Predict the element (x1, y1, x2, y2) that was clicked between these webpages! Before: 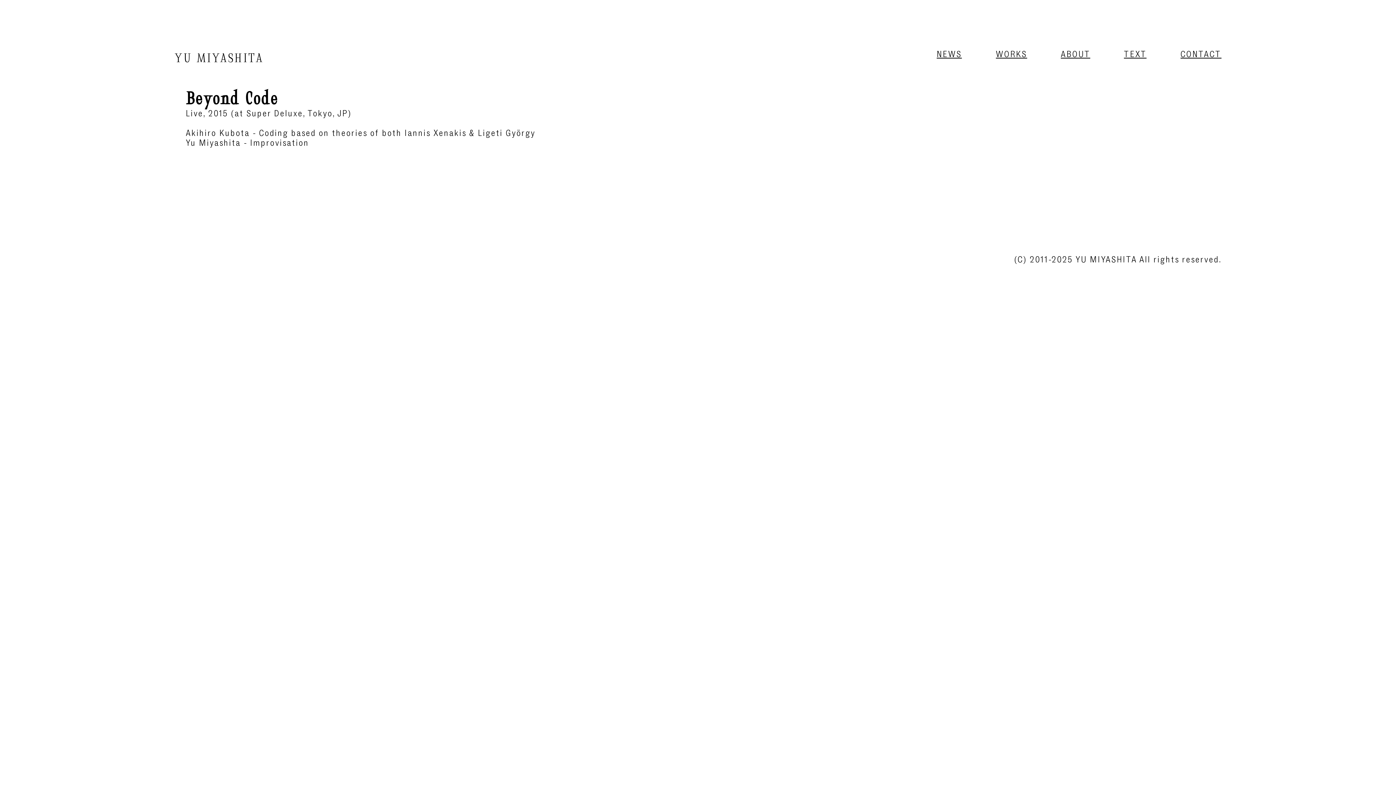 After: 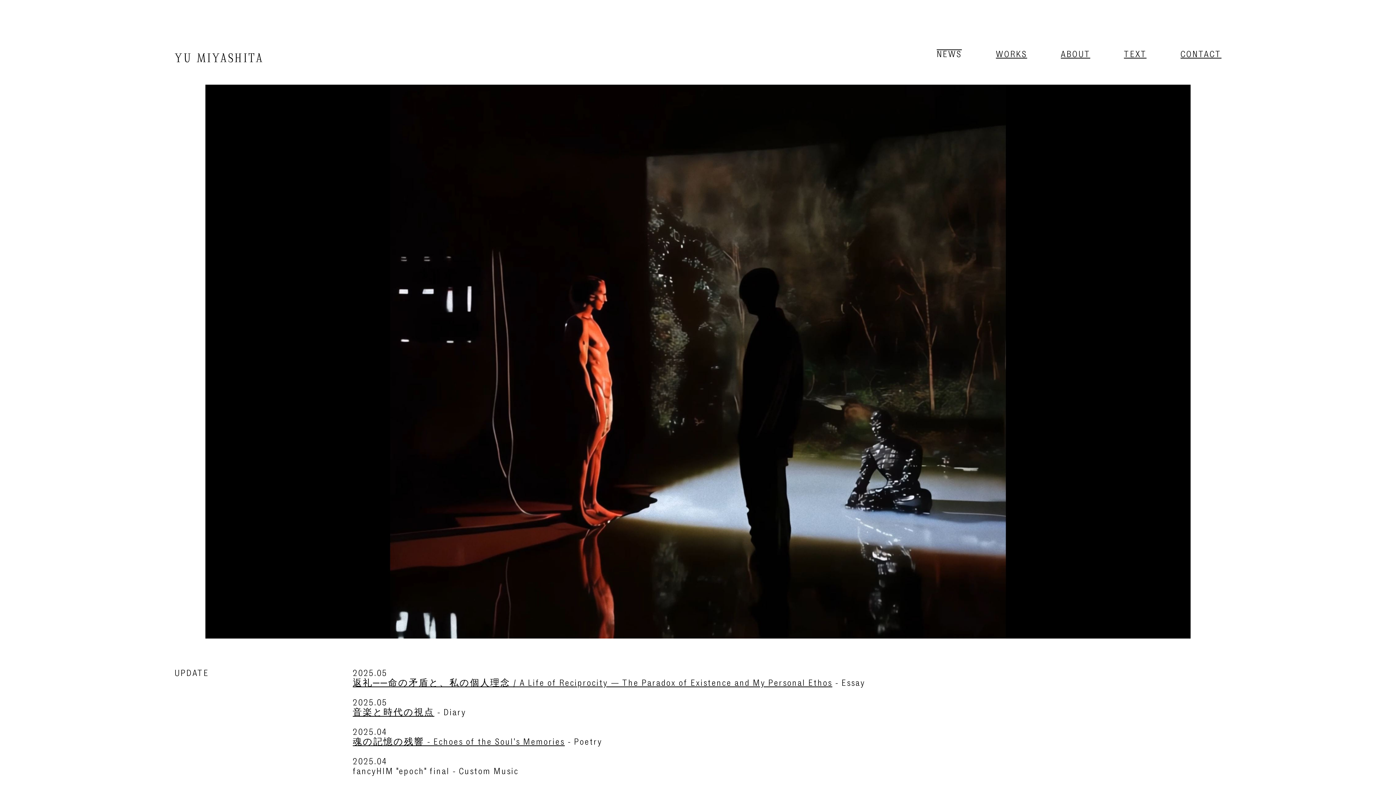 Action: bbox: (936, 49, 962, 58) label: NEWS